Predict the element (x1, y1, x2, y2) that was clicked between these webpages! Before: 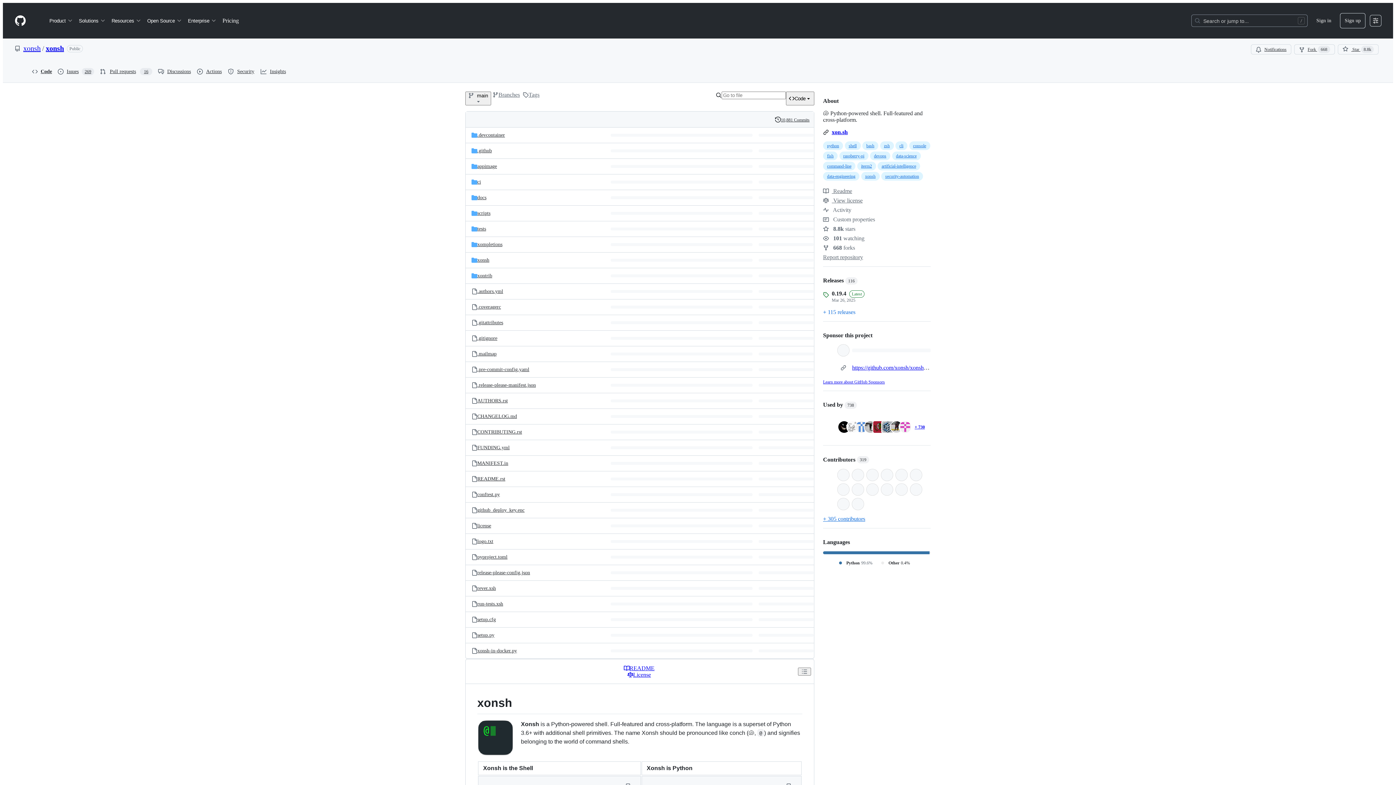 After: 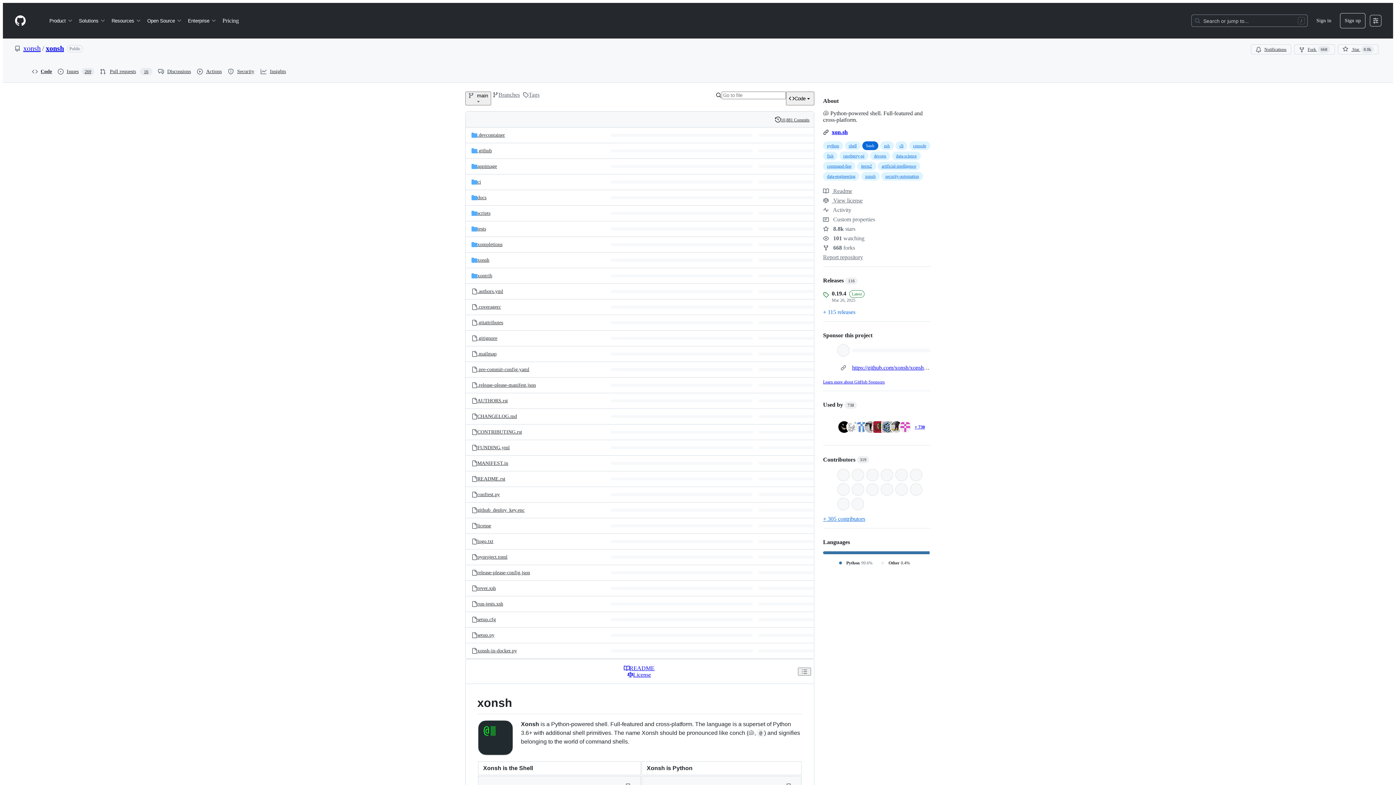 Action: label: bash bbox: (862, 141, 878, 150)